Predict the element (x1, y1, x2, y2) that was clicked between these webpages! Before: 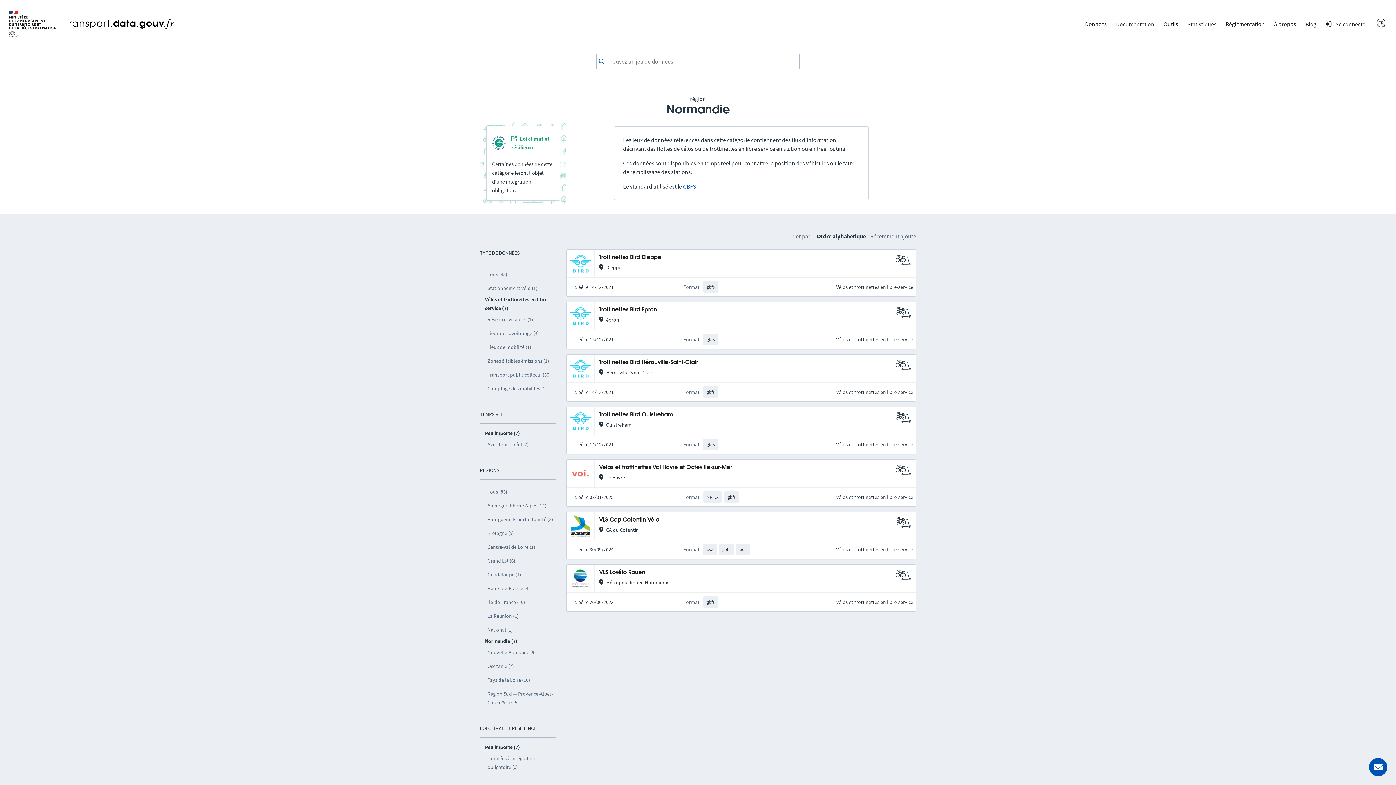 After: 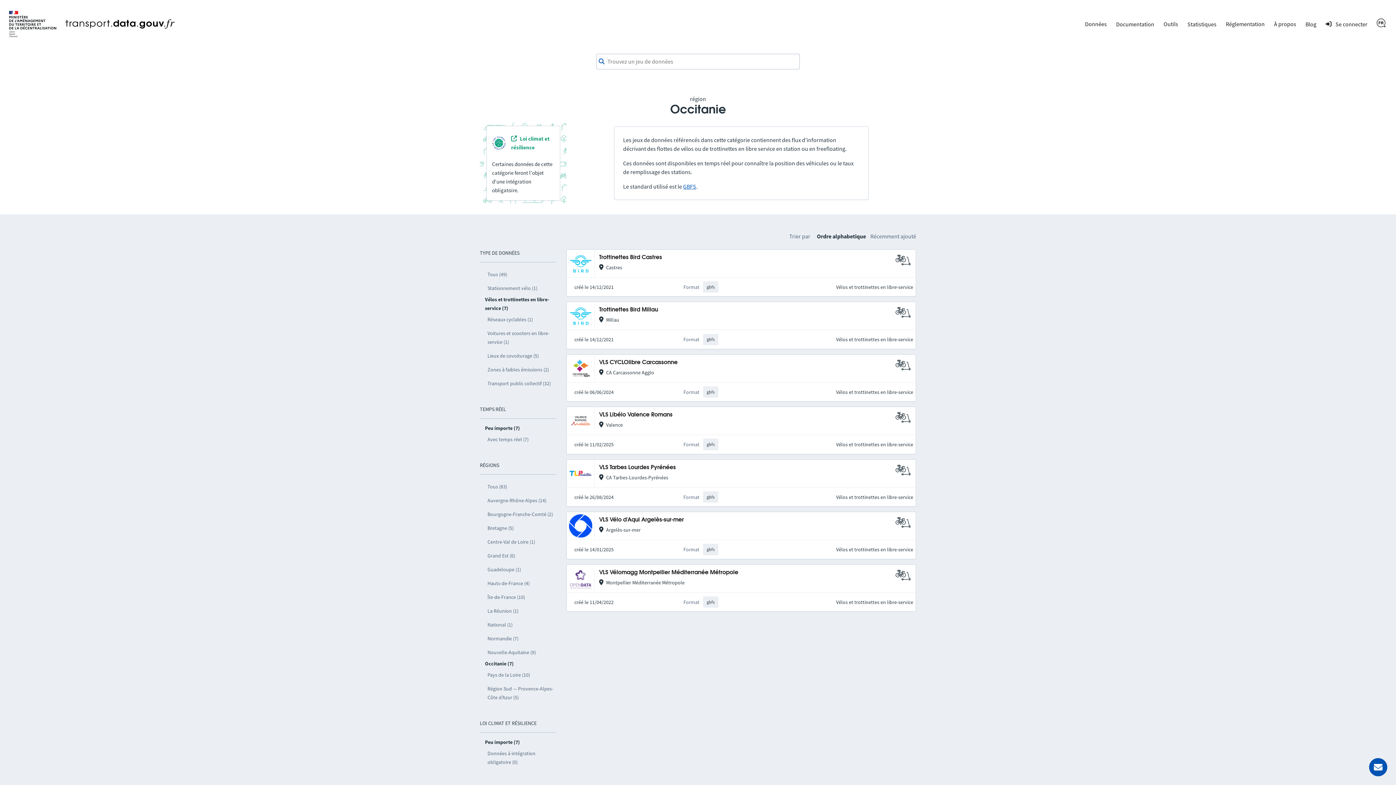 Action: bbox: (485, 659, 556, 673) label: Occitanie (7)